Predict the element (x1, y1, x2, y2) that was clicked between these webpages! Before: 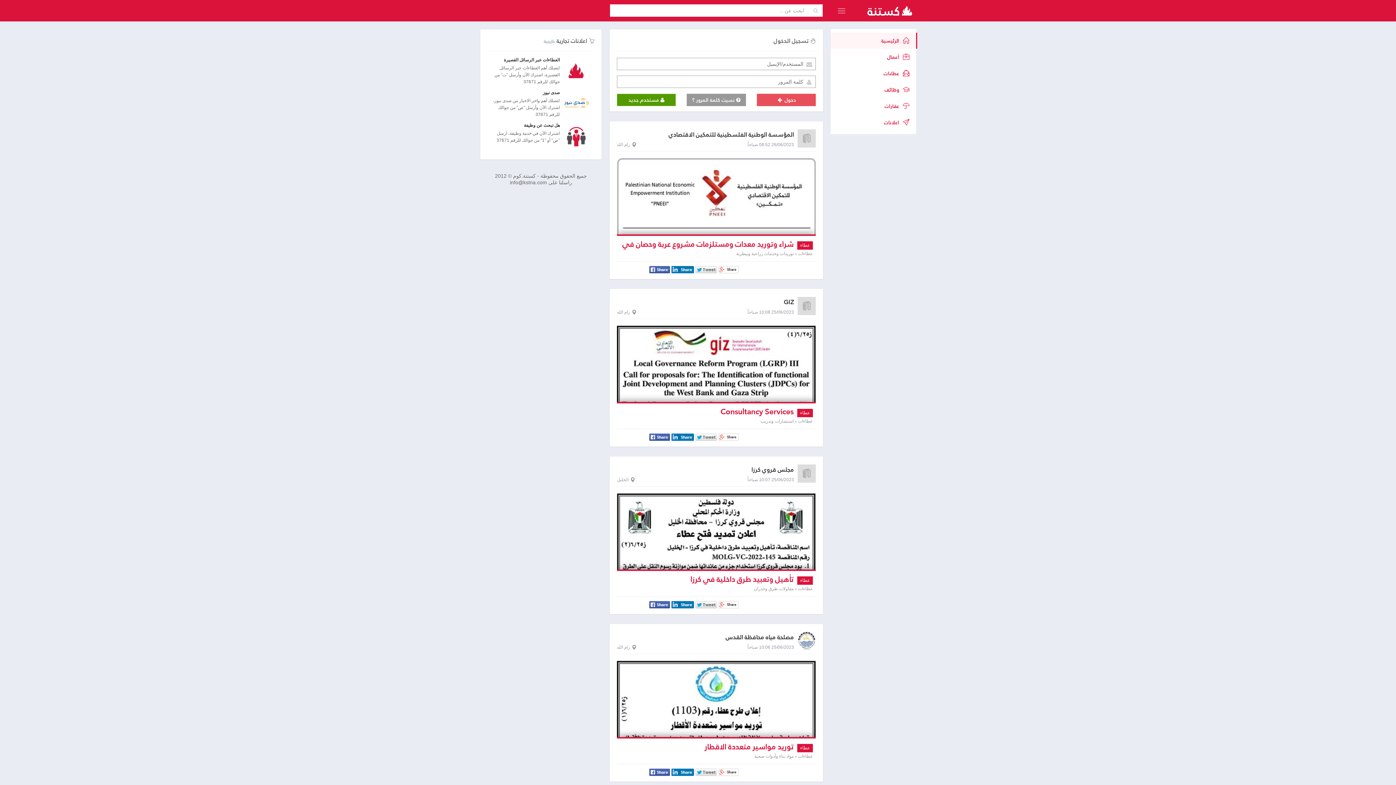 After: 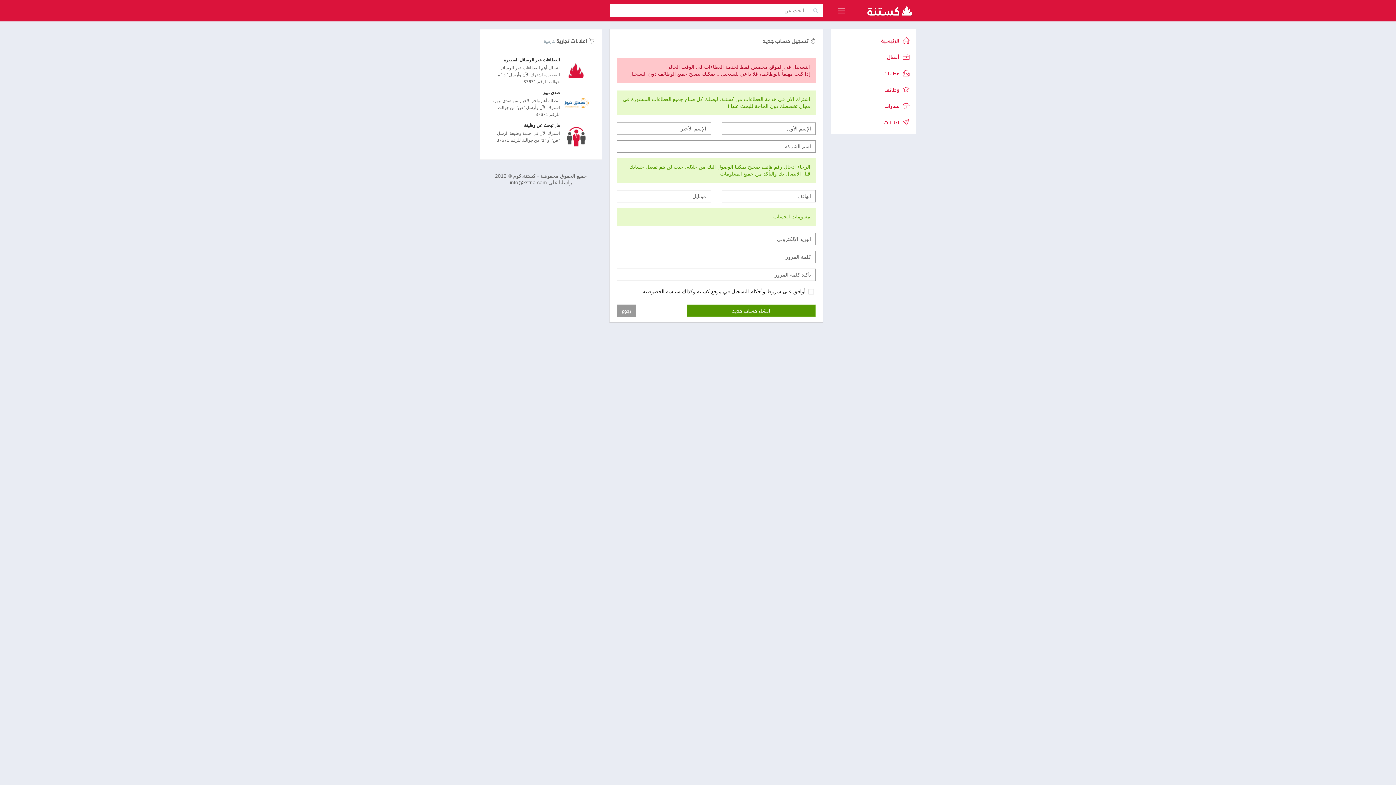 Action: label:  مستخدم جديد bbox: (617, 93, 676, 106)